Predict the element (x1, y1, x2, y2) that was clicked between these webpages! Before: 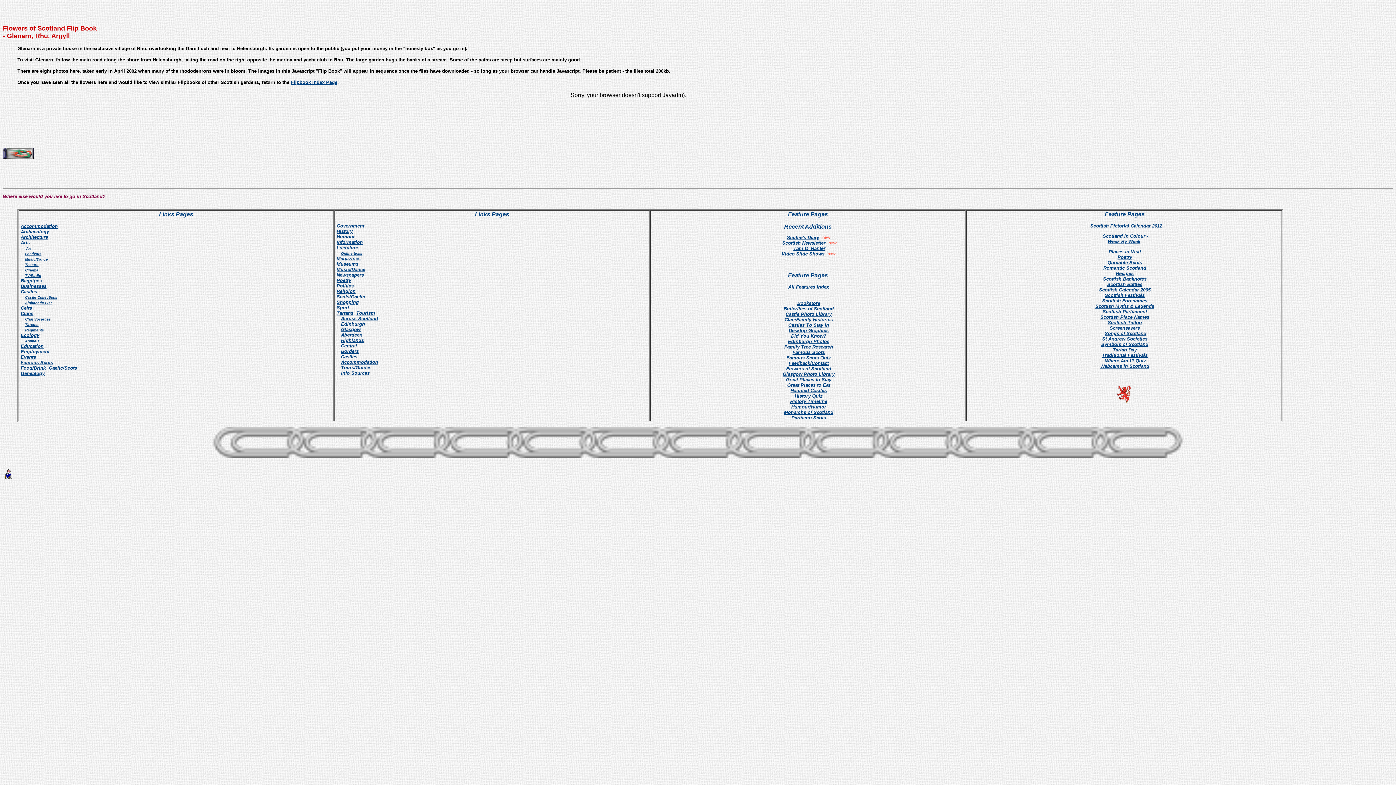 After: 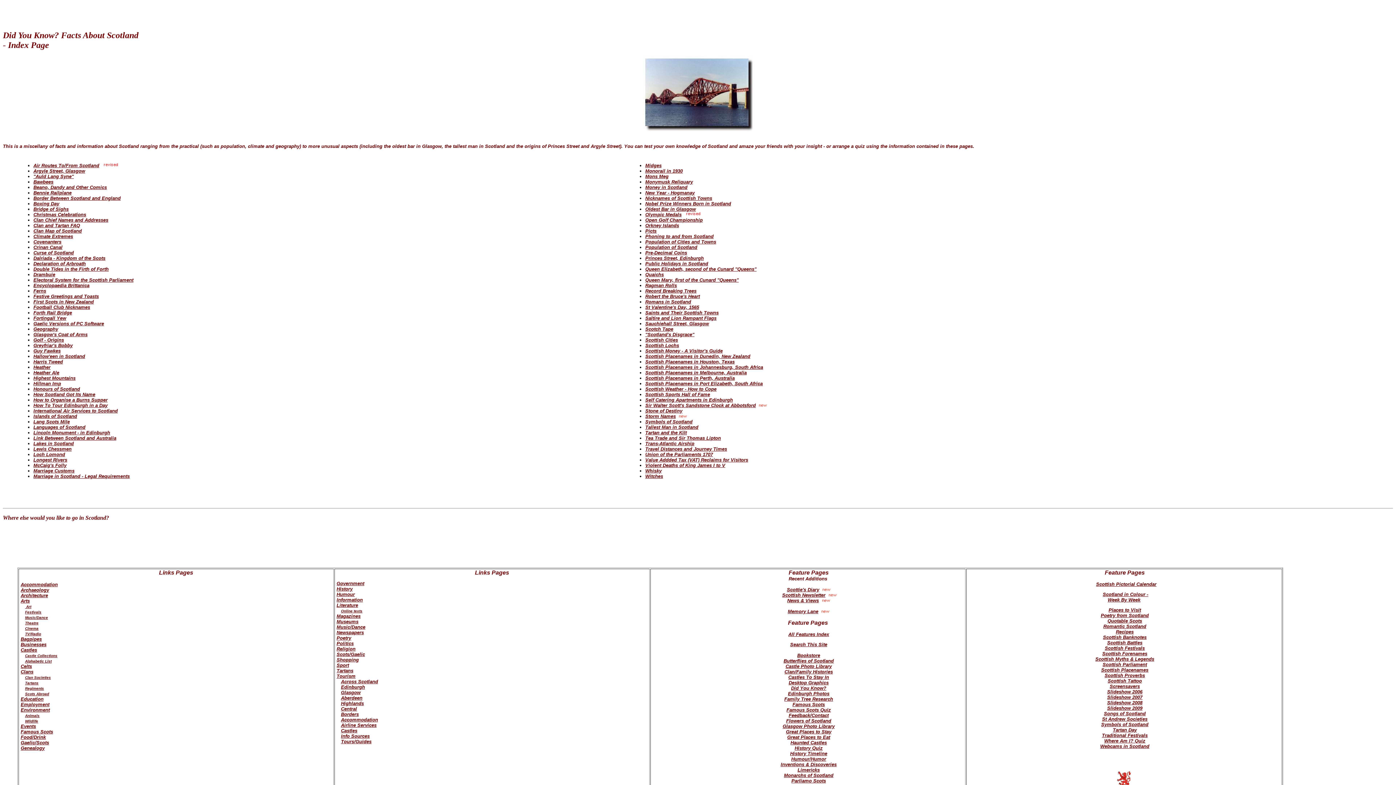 Action: label: Did You Know? bbox: (791, 333, 826, 338)